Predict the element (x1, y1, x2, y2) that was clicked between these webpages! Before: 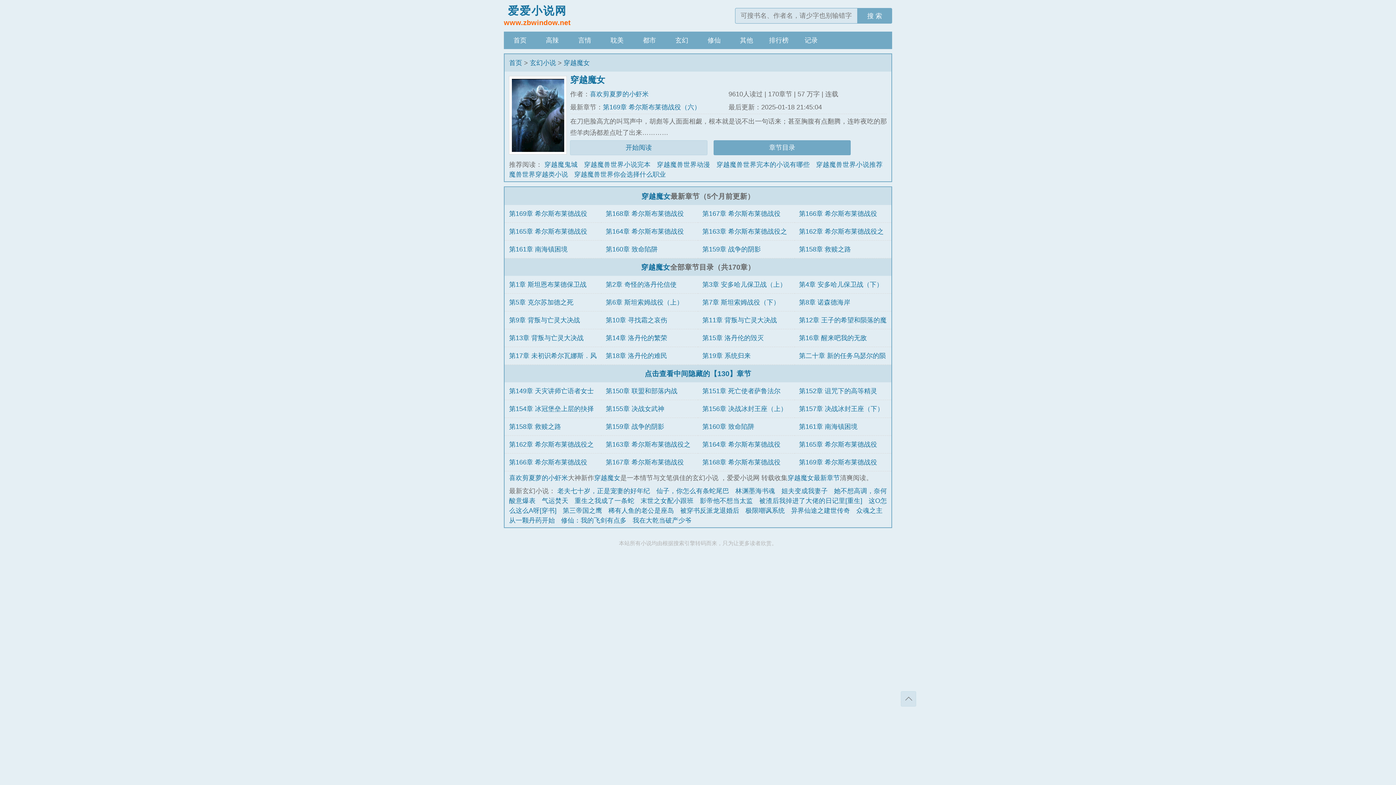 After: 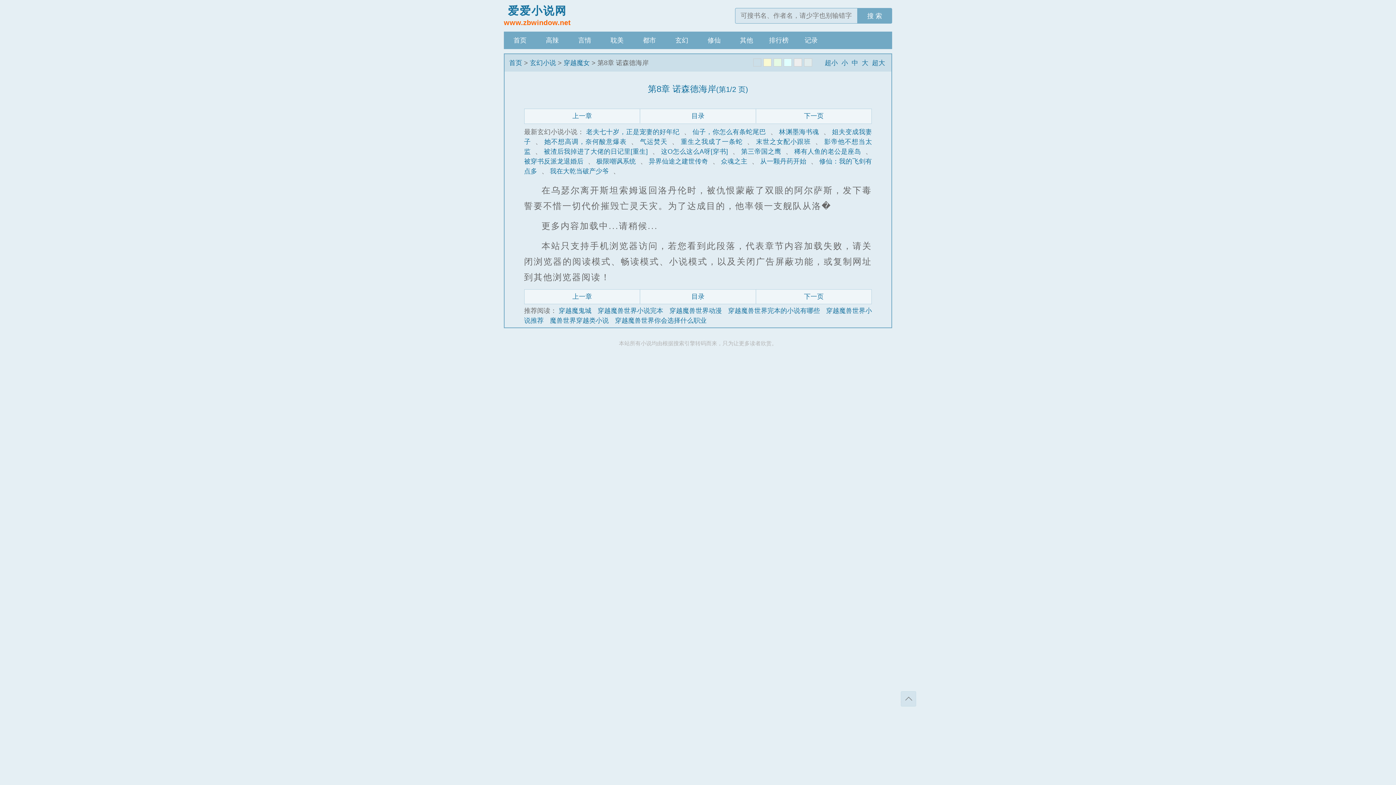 Action: bbox: (799, 298, 850, 306) label: 第8章 诺森德海岸